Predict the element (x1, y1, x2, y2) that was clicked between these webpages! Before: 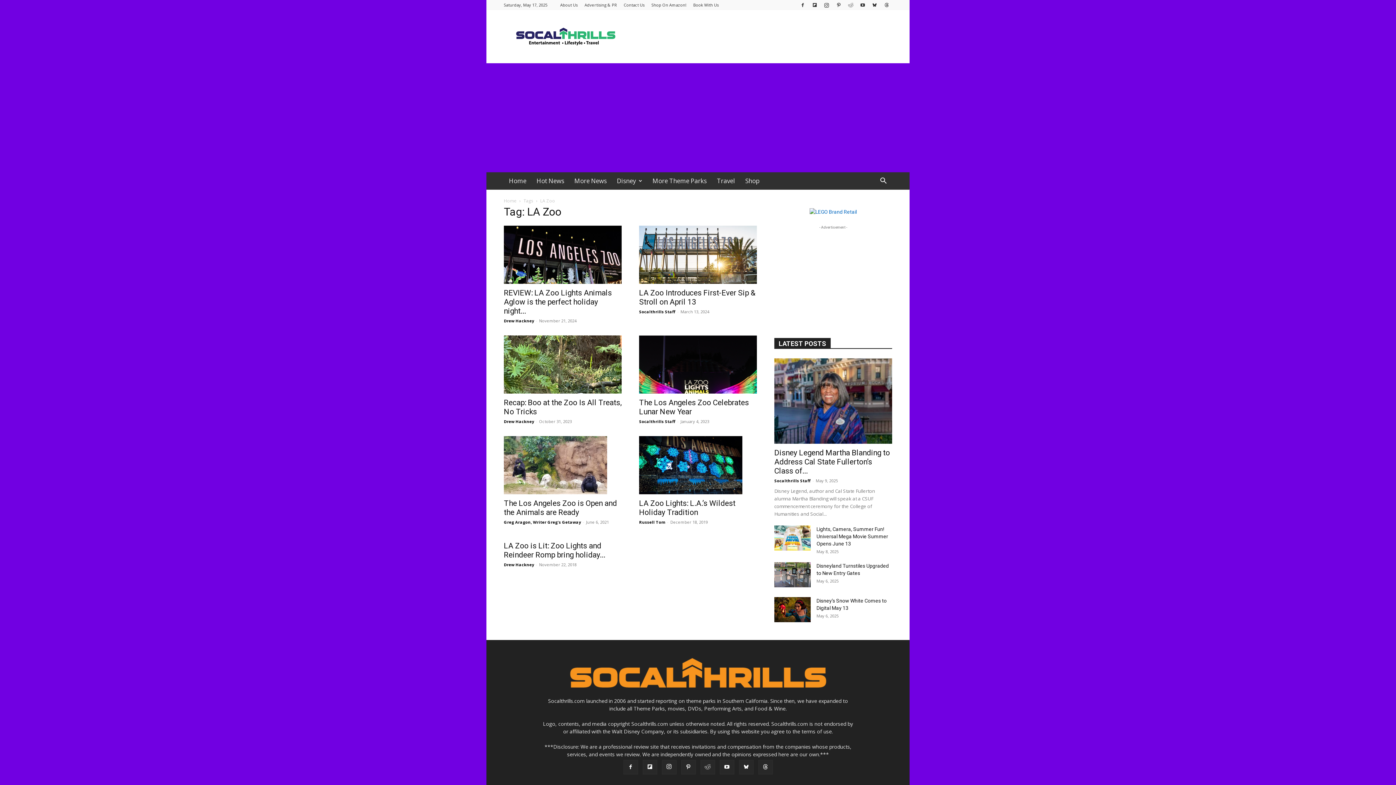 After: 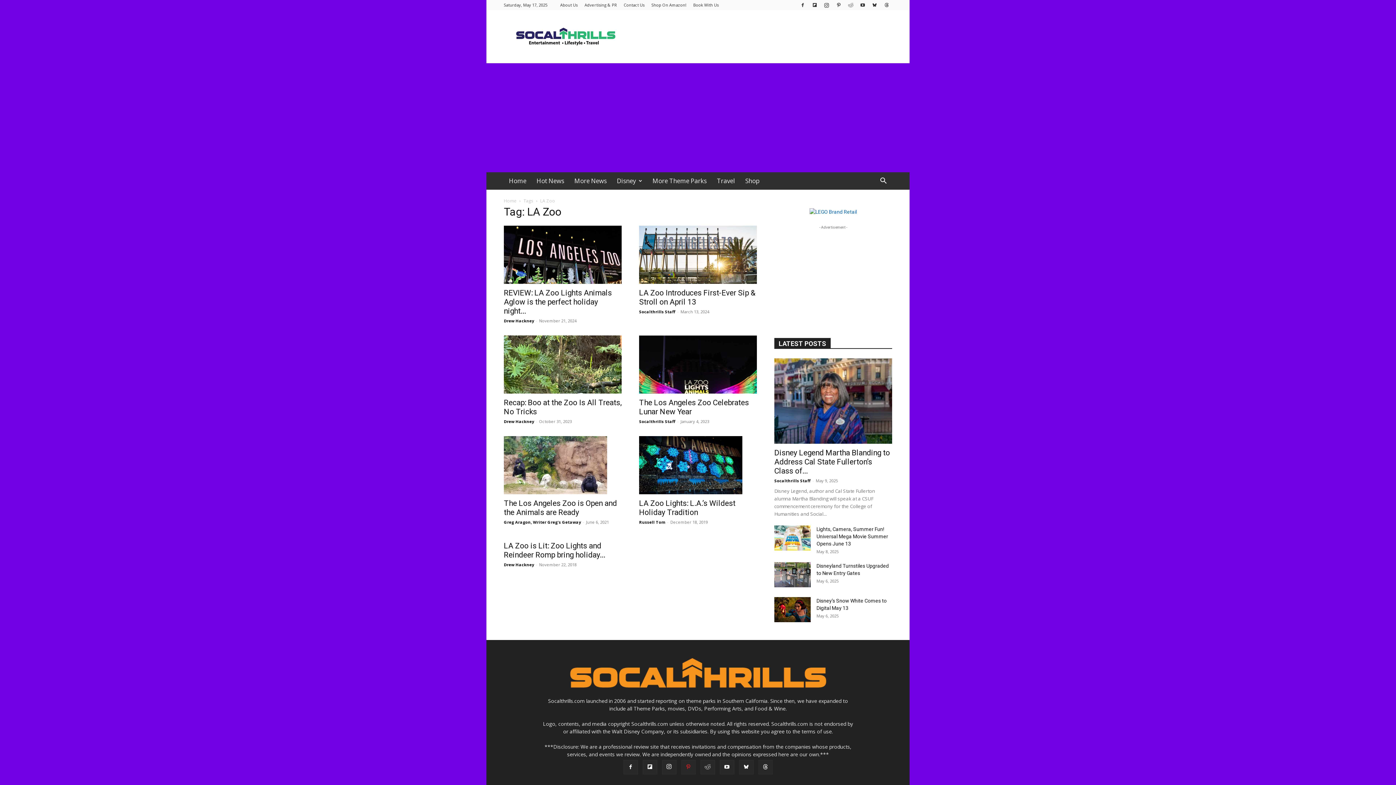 Action: bbox: (681, 760, 695, 774)